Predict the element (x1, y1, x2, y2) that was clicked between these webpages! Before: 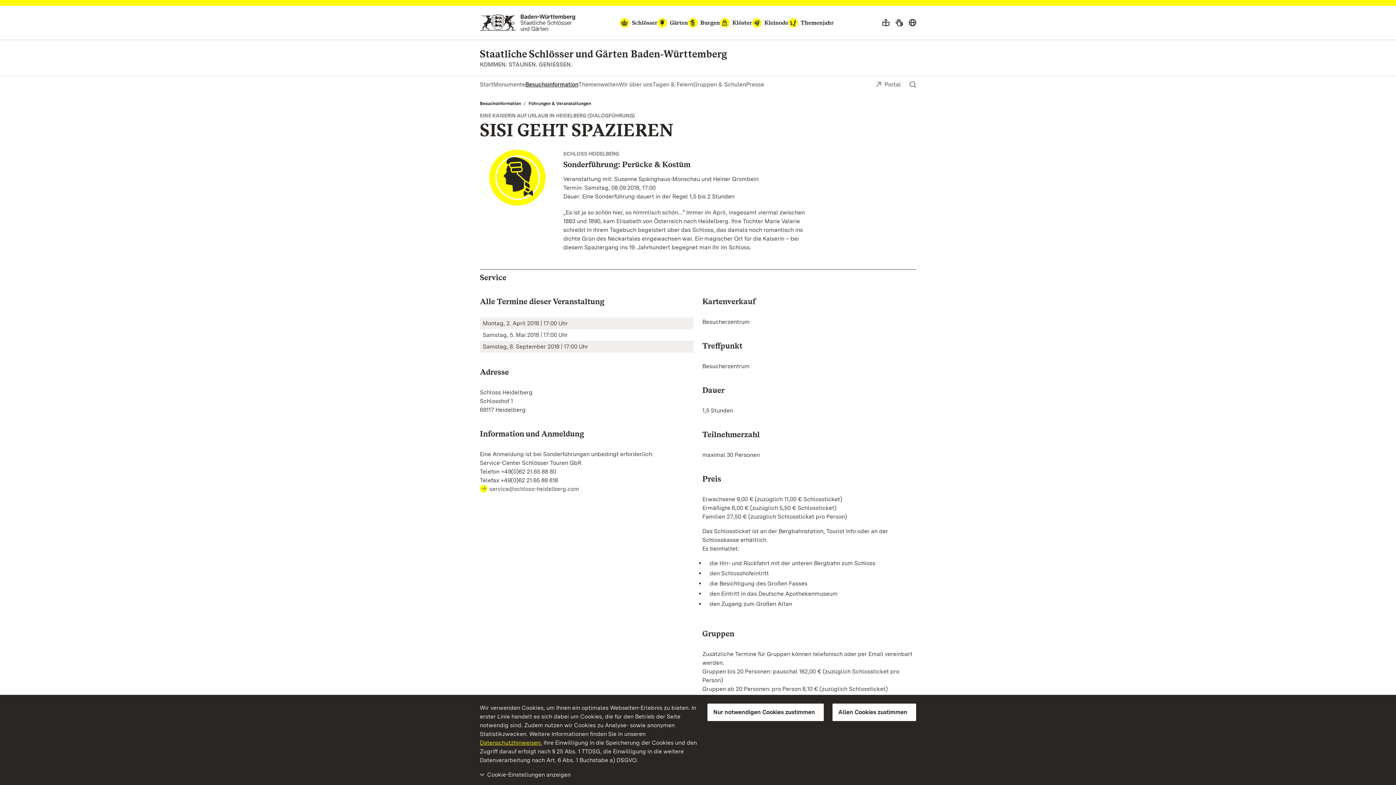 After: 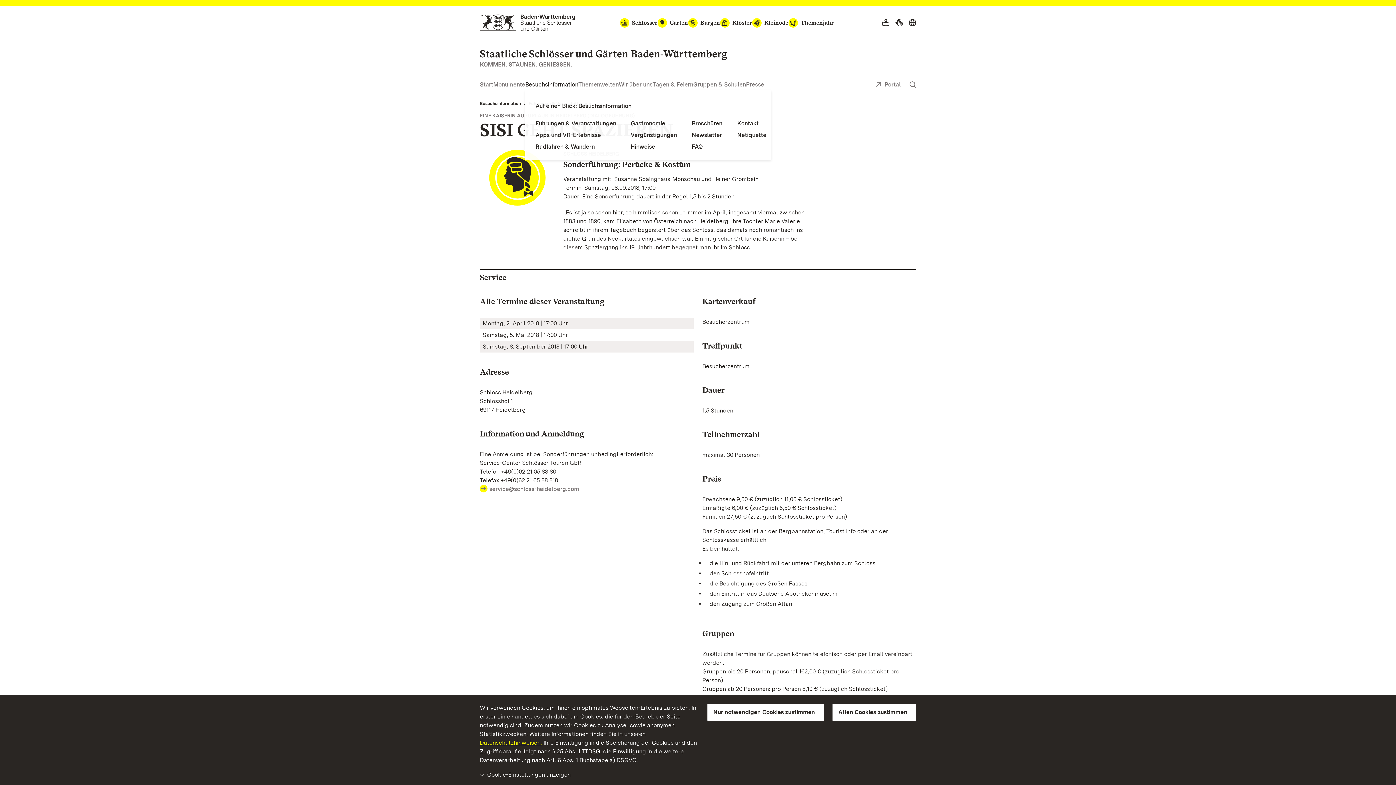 Action: label: Besuchsinformation bbox: (525, 80, 578, 88)